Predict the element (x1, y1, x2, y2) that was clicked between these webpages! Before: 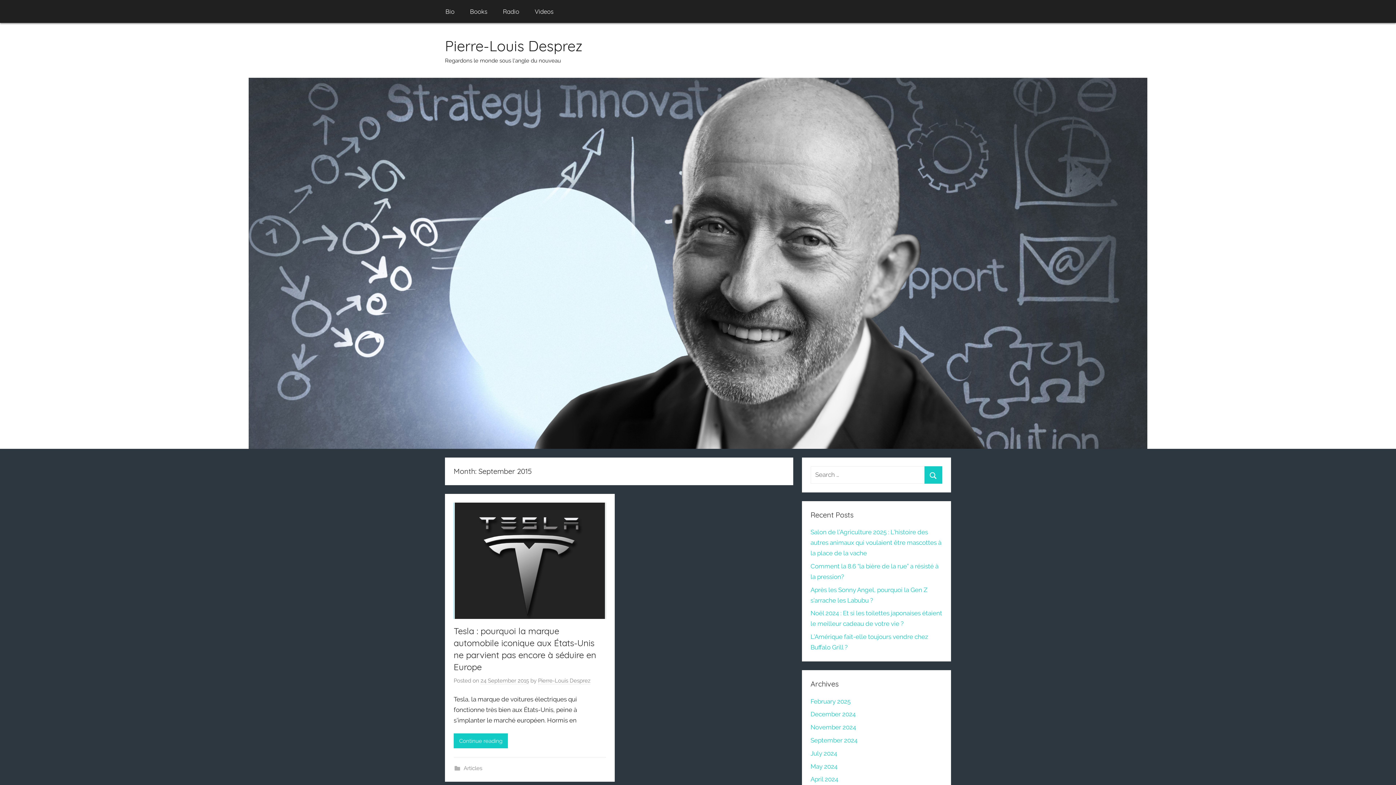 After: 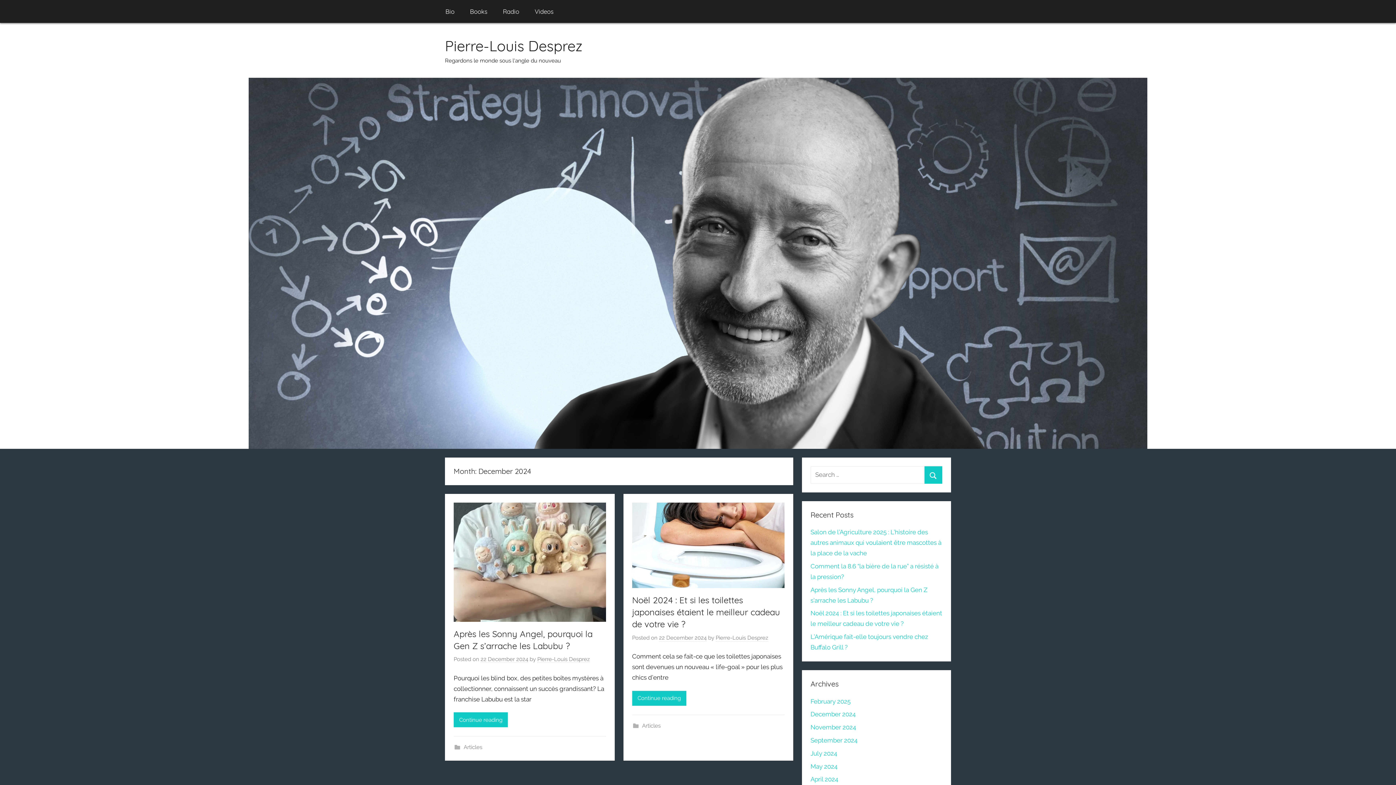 Action: label: December 2024 bbox: (810, 711, 855, 718)